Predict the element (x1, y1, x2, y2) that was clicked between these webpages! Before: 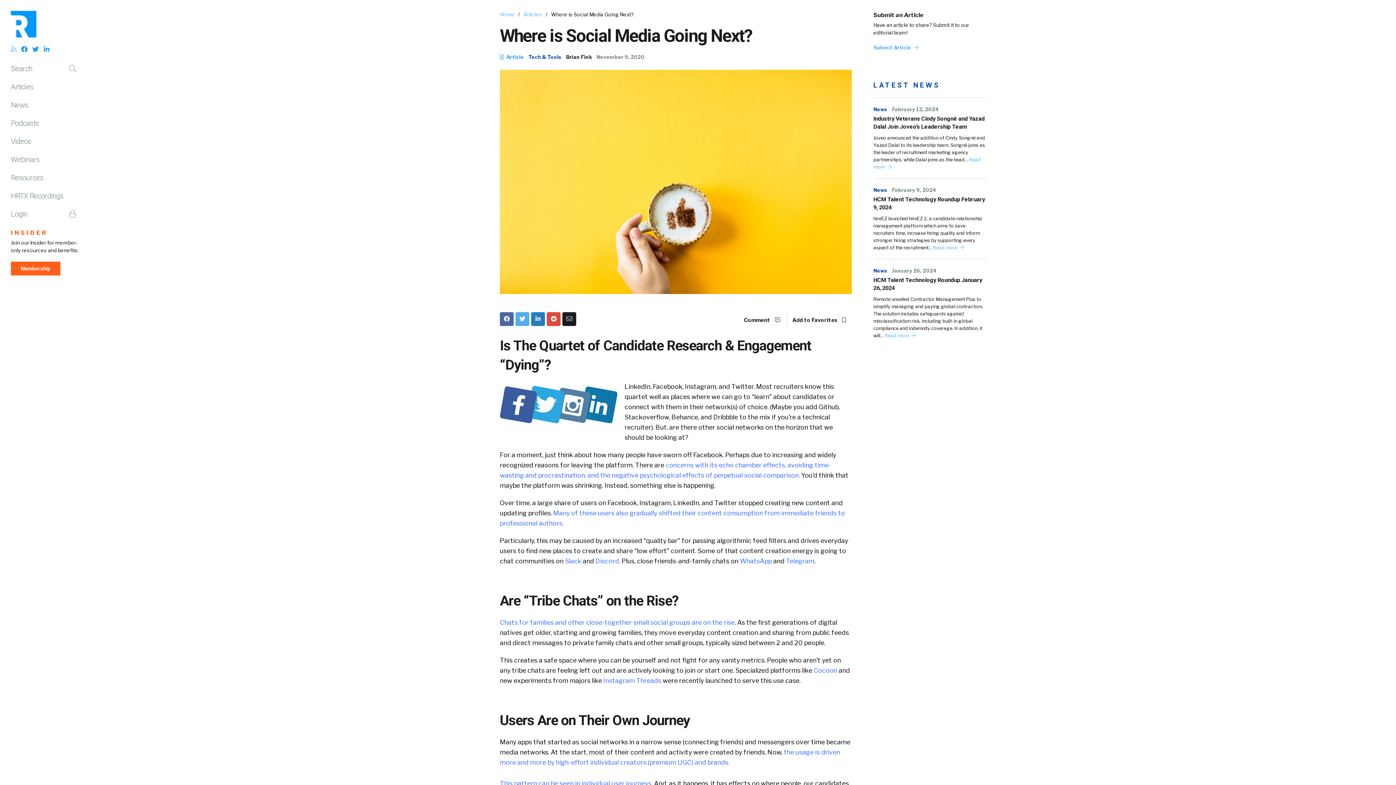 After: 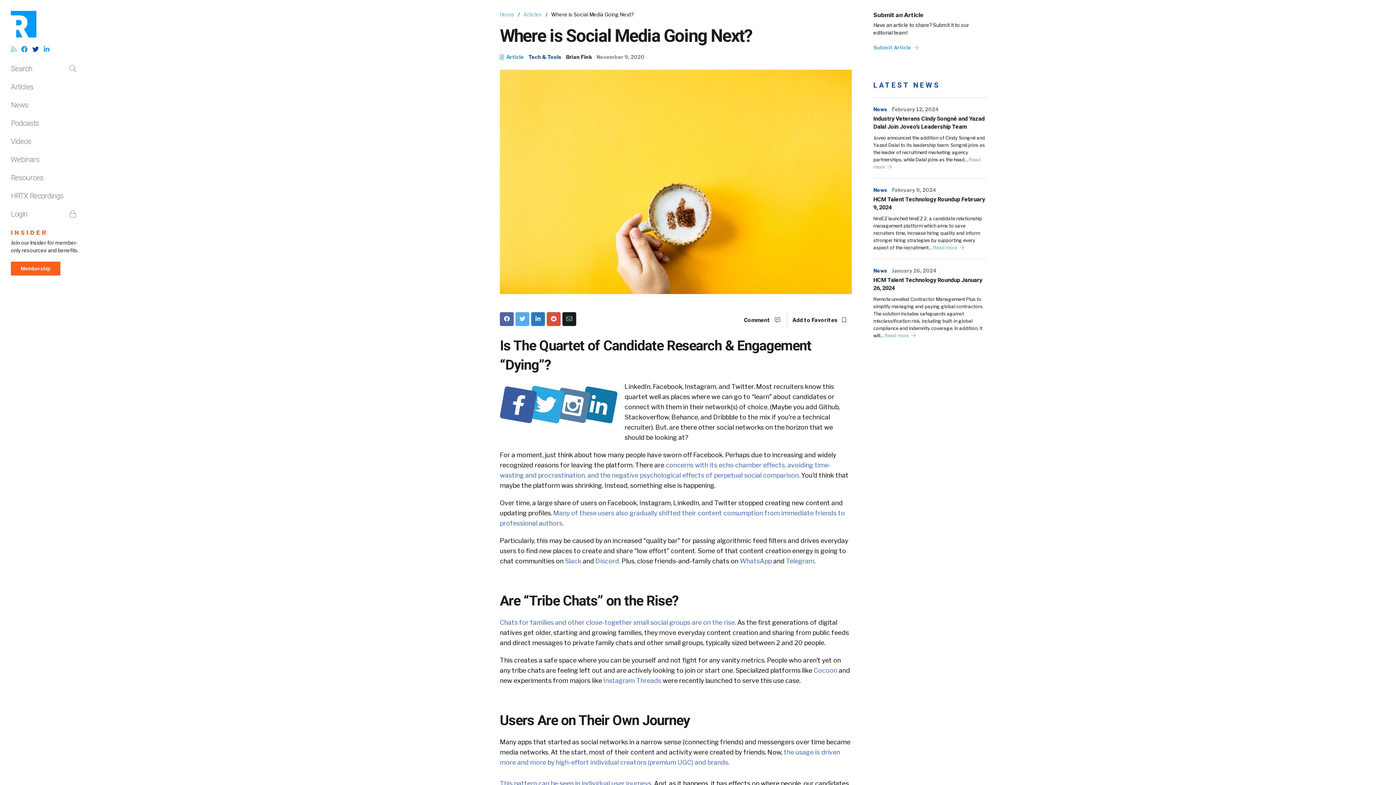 Action: bbox: (32, 44, 38, 54)